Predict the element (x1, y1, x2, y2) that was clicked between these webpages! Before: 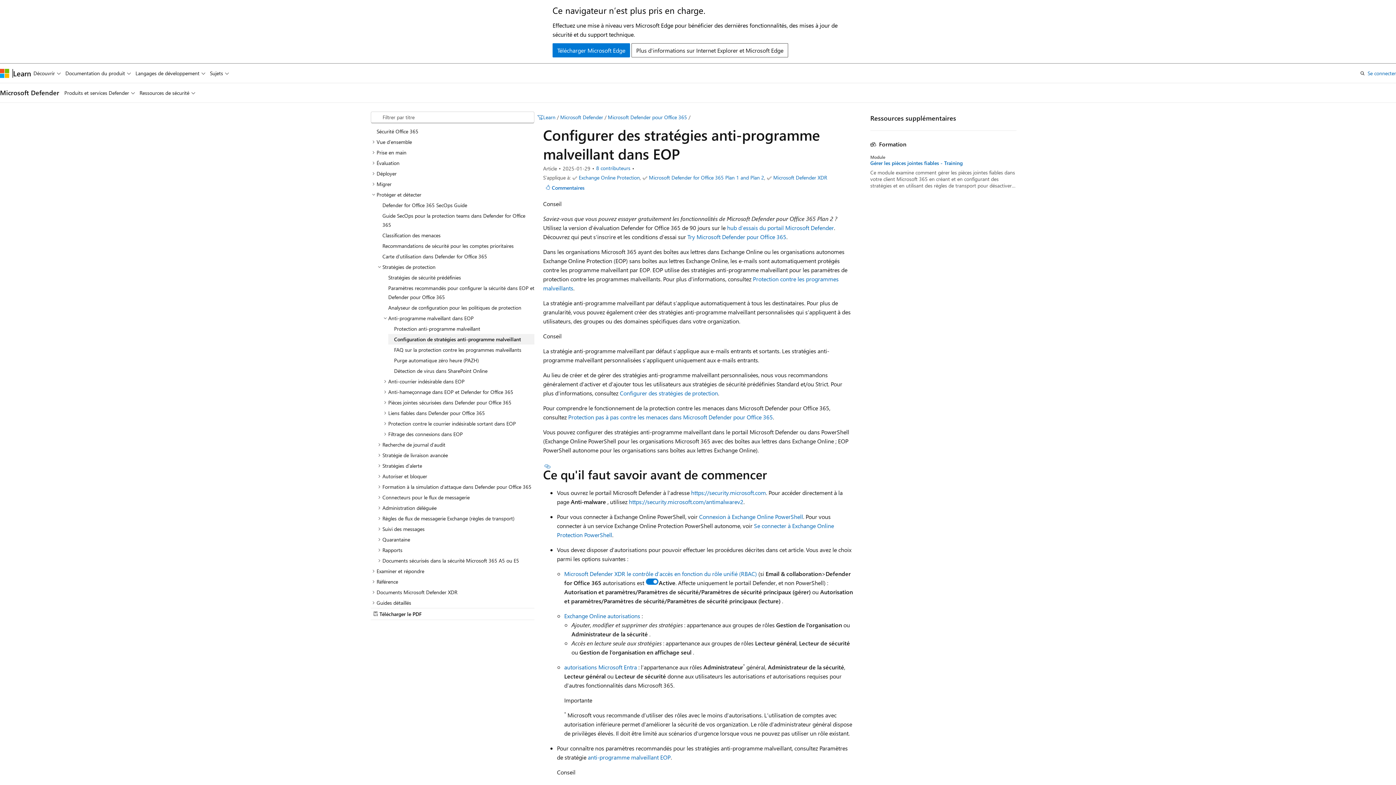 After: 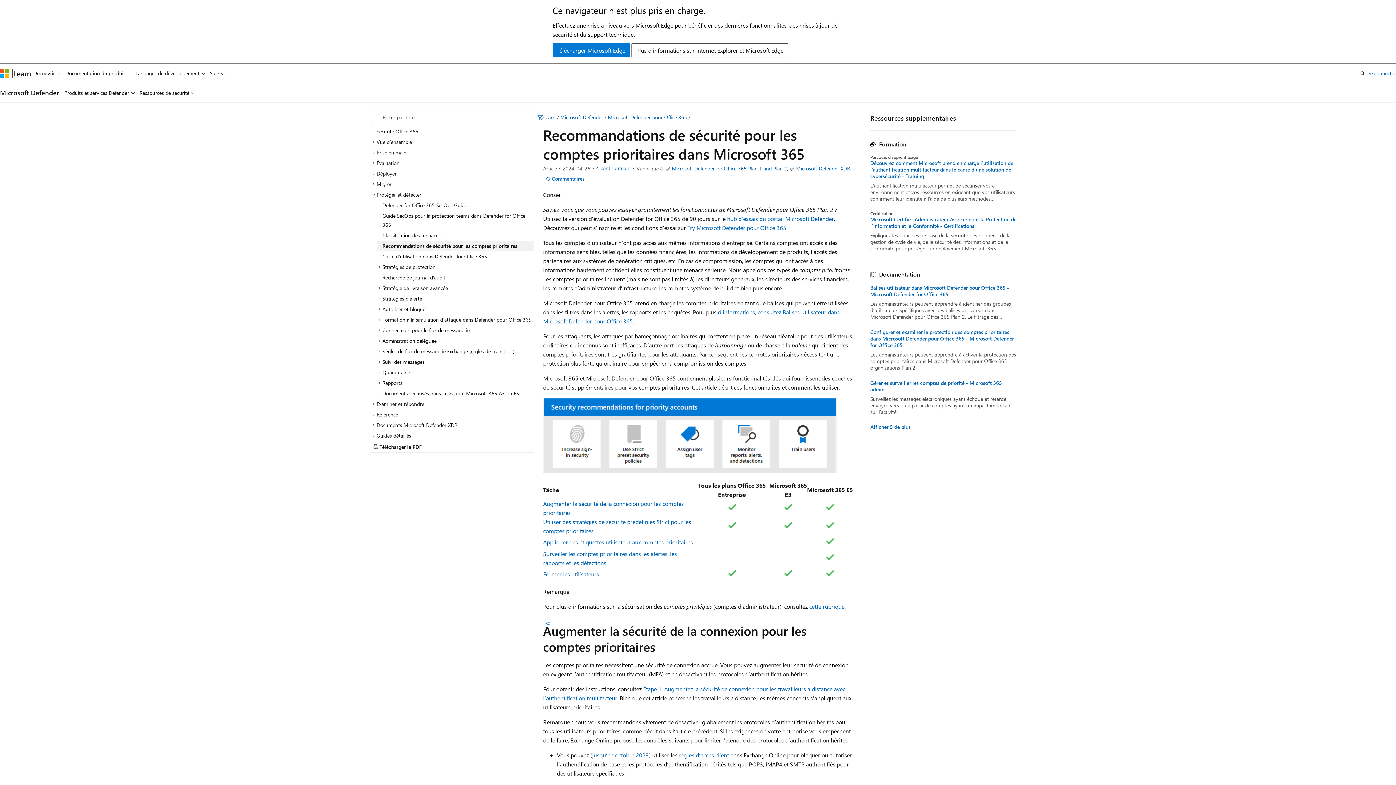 Action: label: Recommandations de sécurité pour les comptes prioritaires bbox: (376, 240, 534, 251)